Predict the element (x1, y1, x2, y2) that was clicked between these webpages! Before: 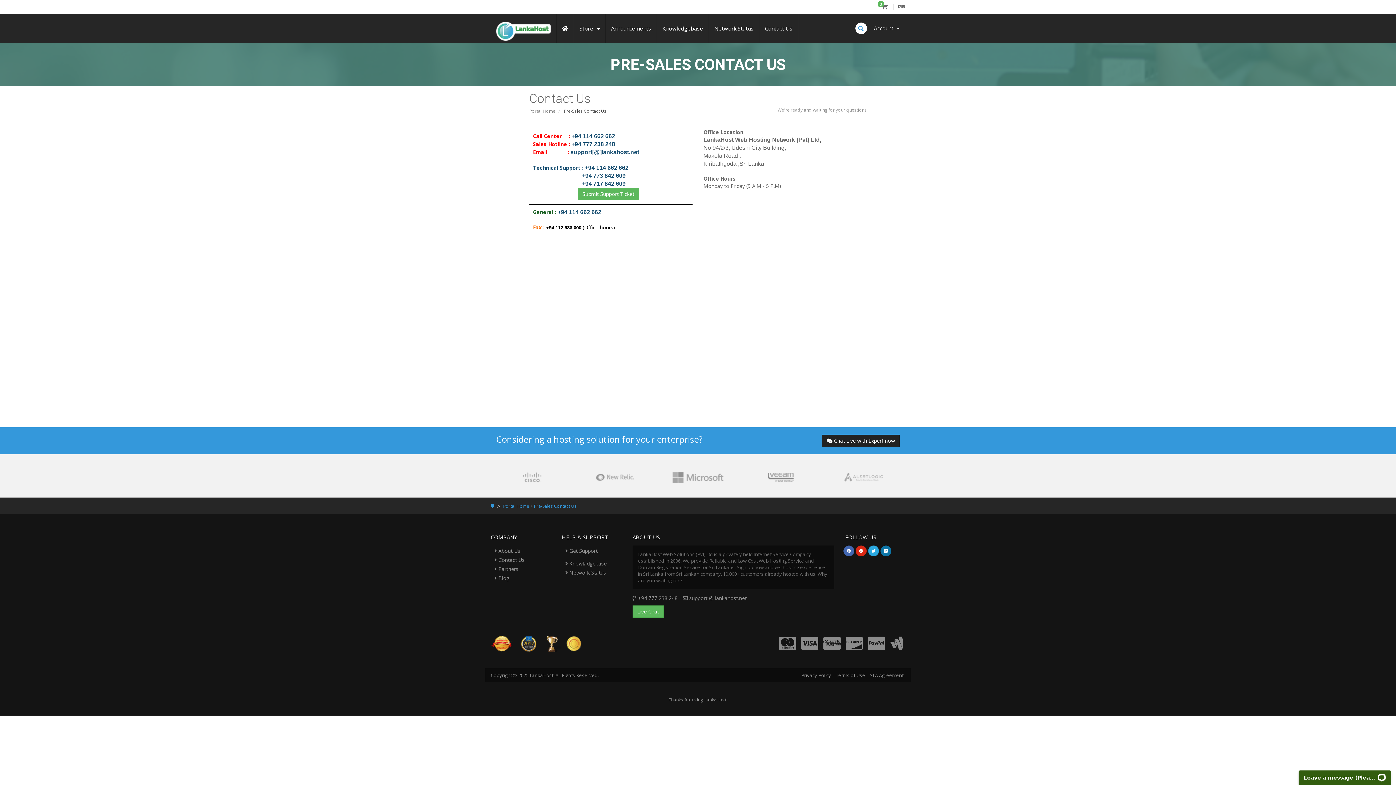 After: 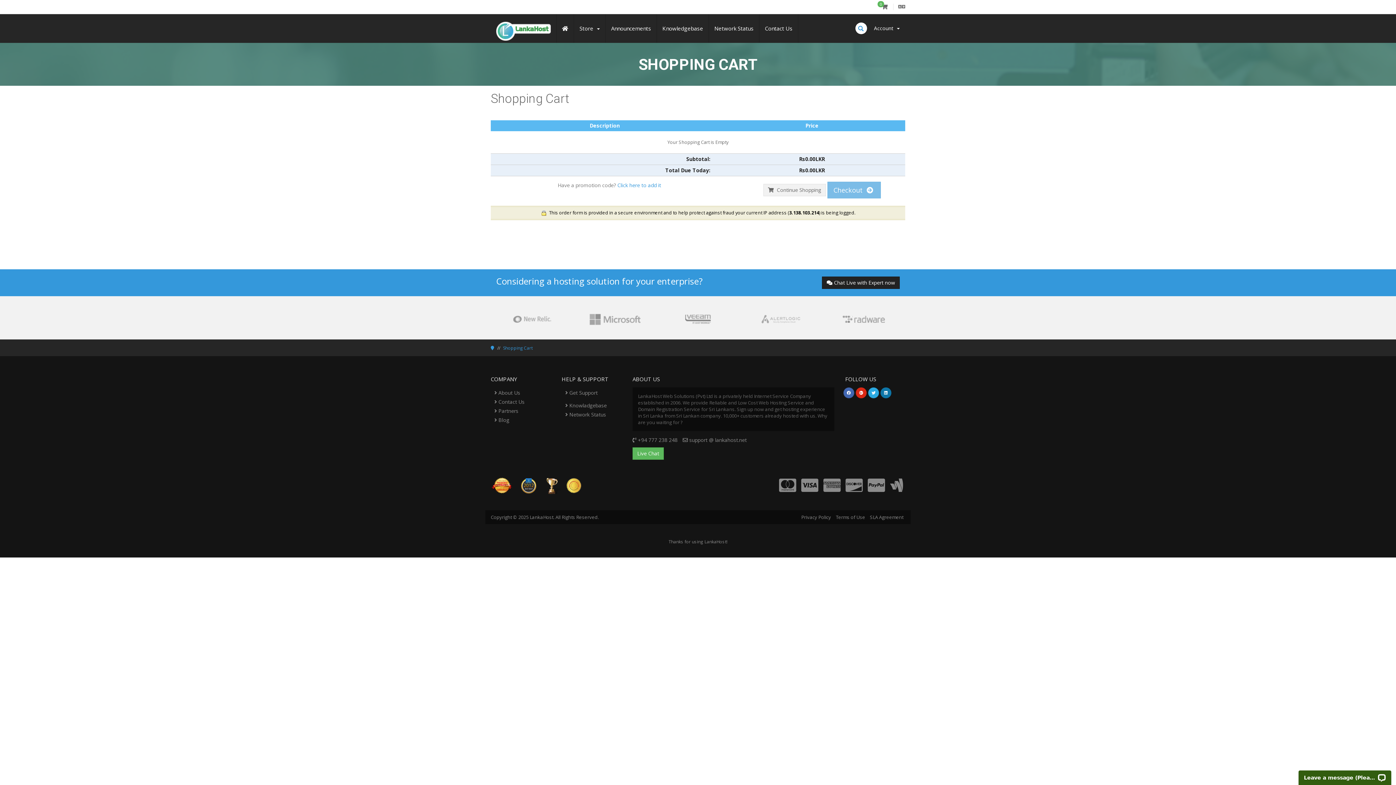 Action: label: 0 bbox: (881, 3, 888, 10)